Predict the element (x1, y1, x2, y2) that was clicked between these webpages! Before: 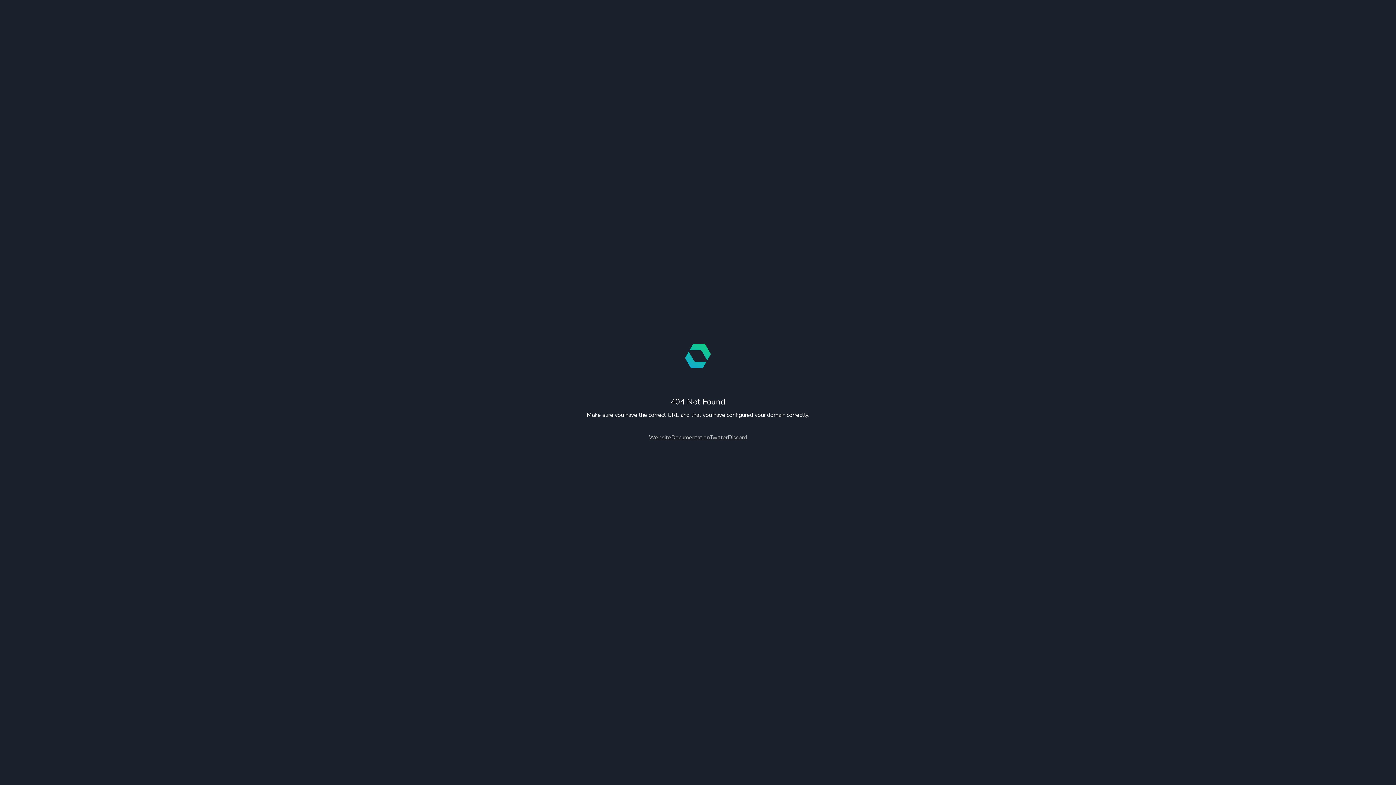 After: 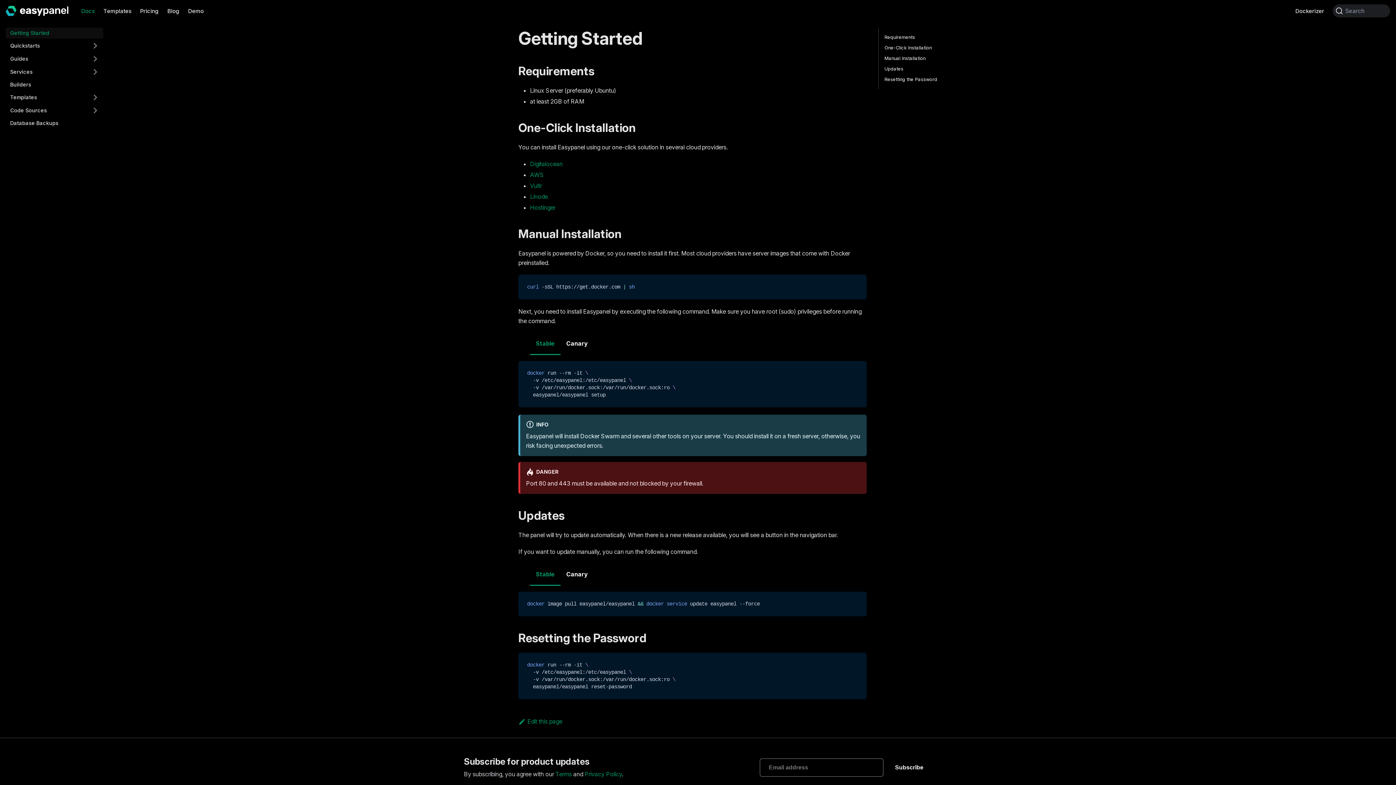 Action: bbox: (671, 433, 709, 441) label: Documentation